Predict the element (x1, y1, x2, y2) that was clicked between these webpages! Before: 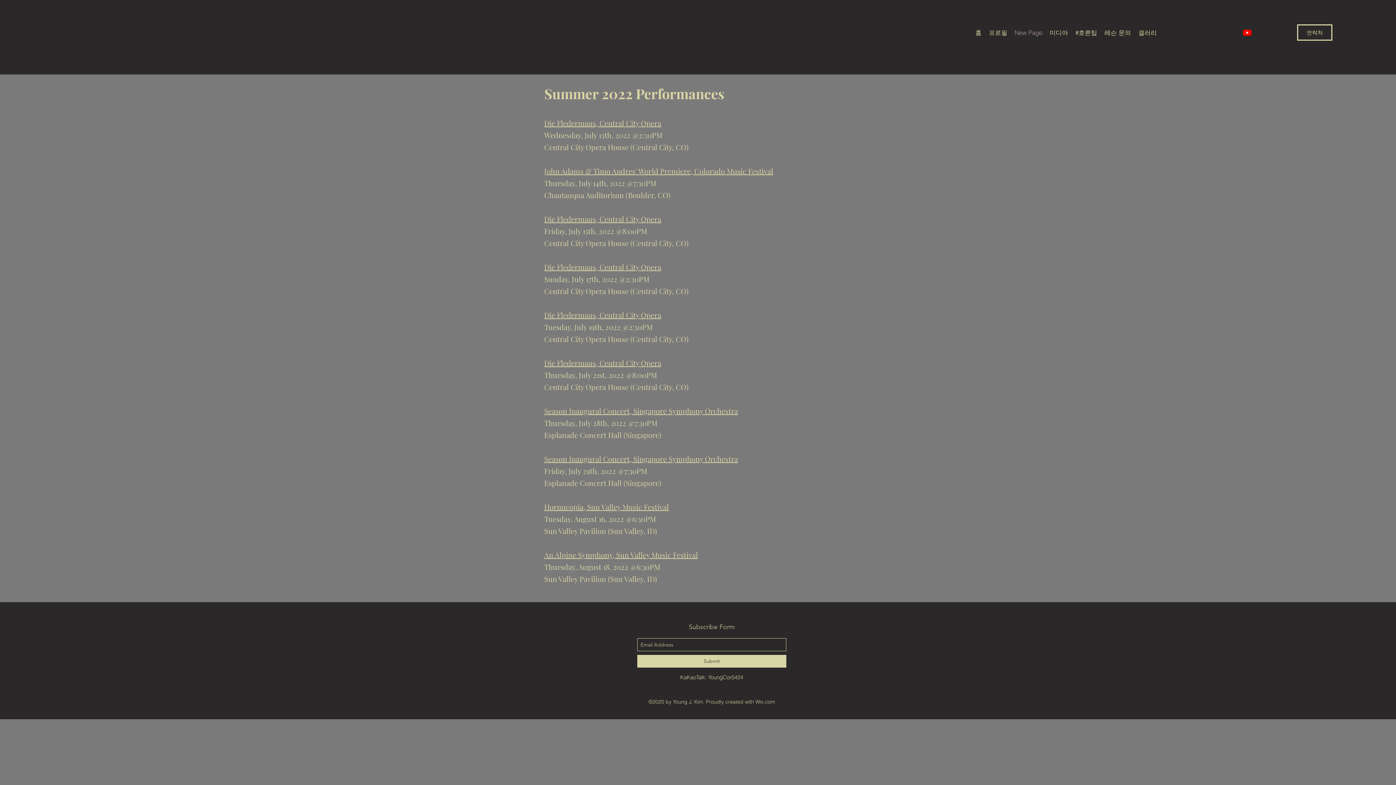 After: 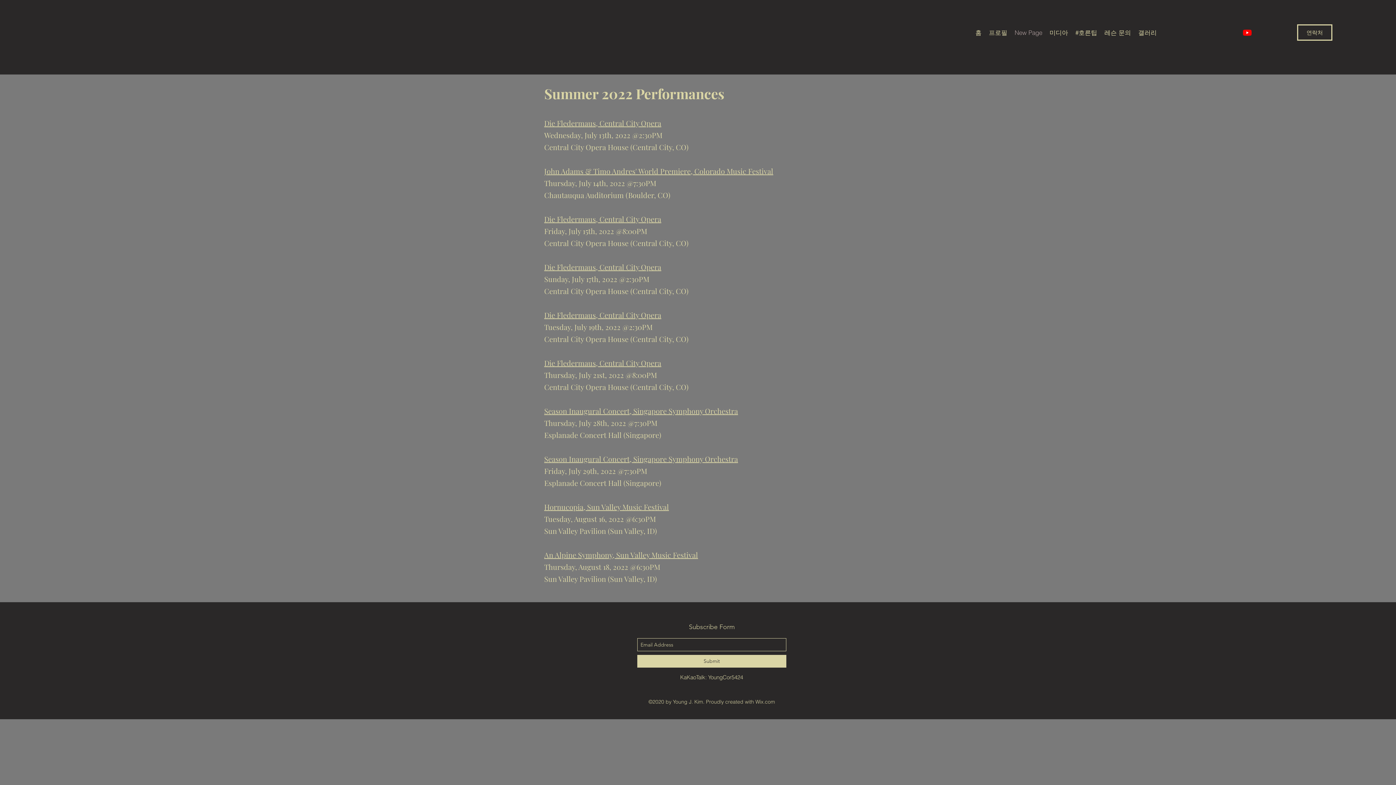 Action: label: Submit bbox: (637, 655, 786, 668)